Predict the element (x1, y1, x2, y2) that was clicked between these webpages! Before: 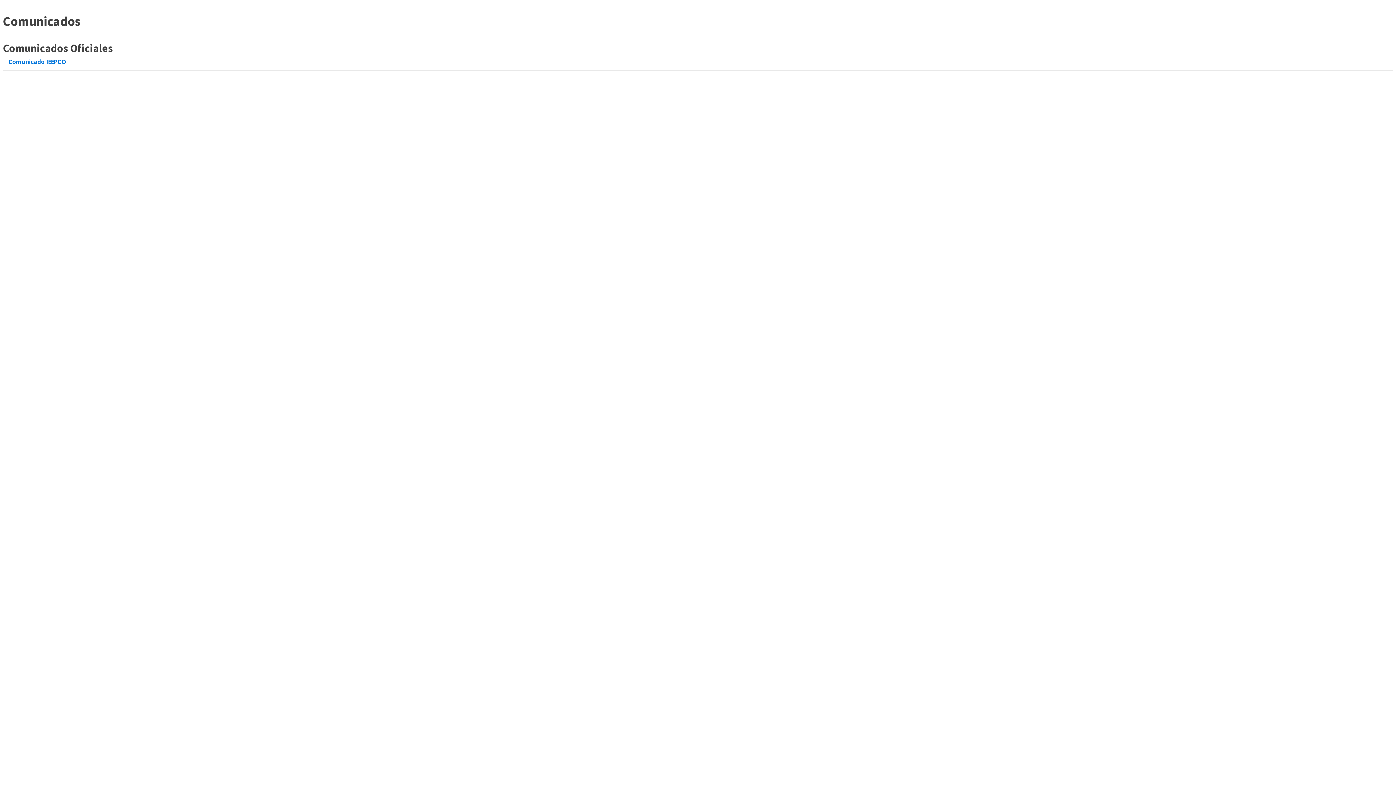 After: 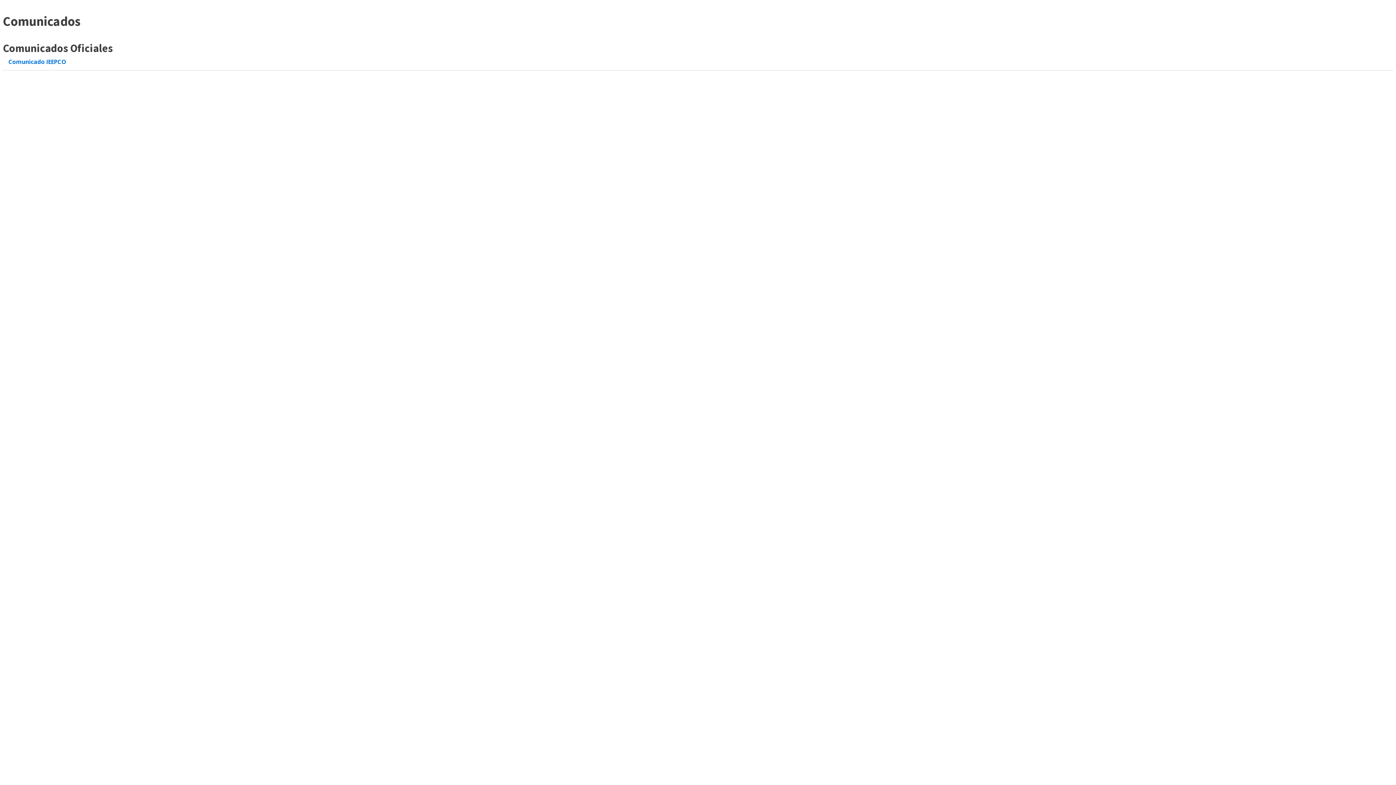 Action: bbox: (8, 57, 66, 65) label: Comunicado IEEPCO